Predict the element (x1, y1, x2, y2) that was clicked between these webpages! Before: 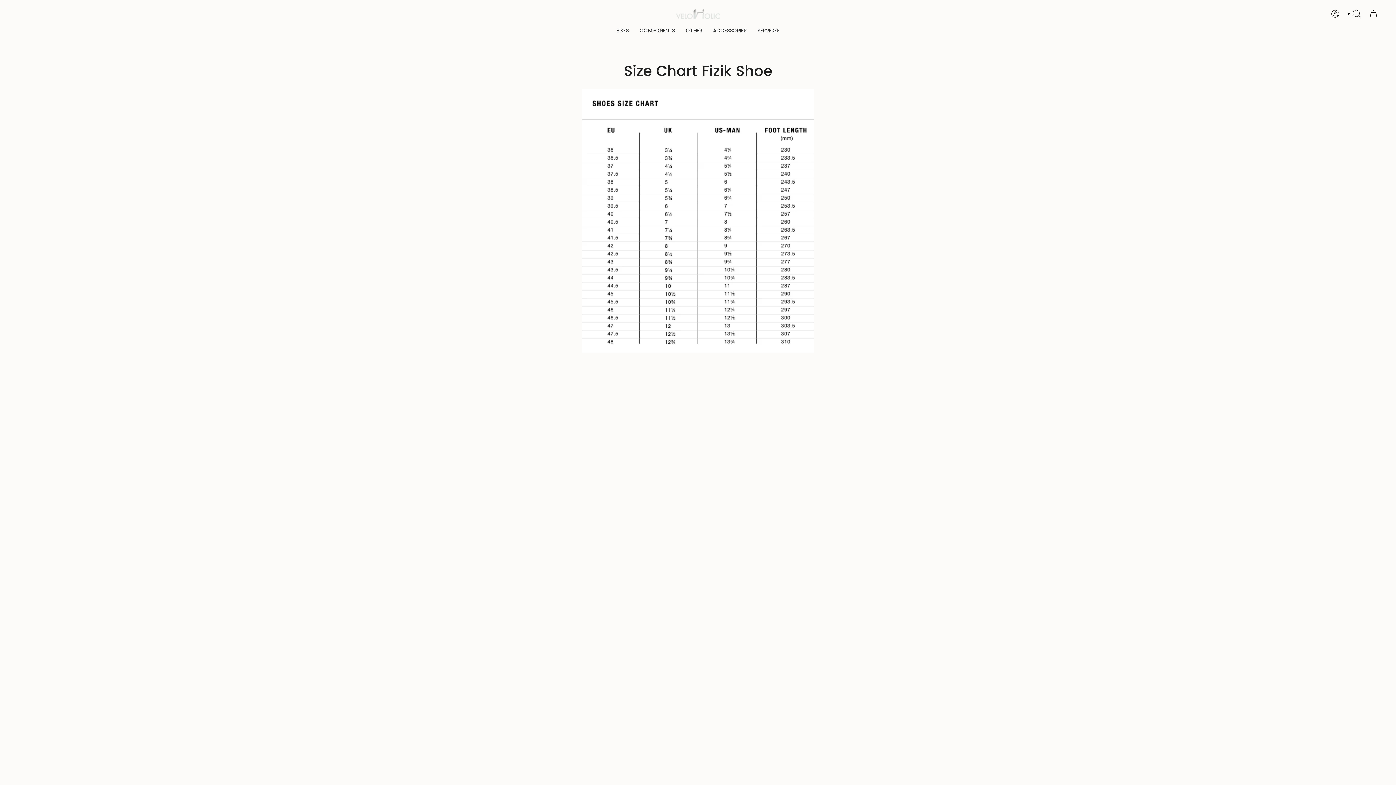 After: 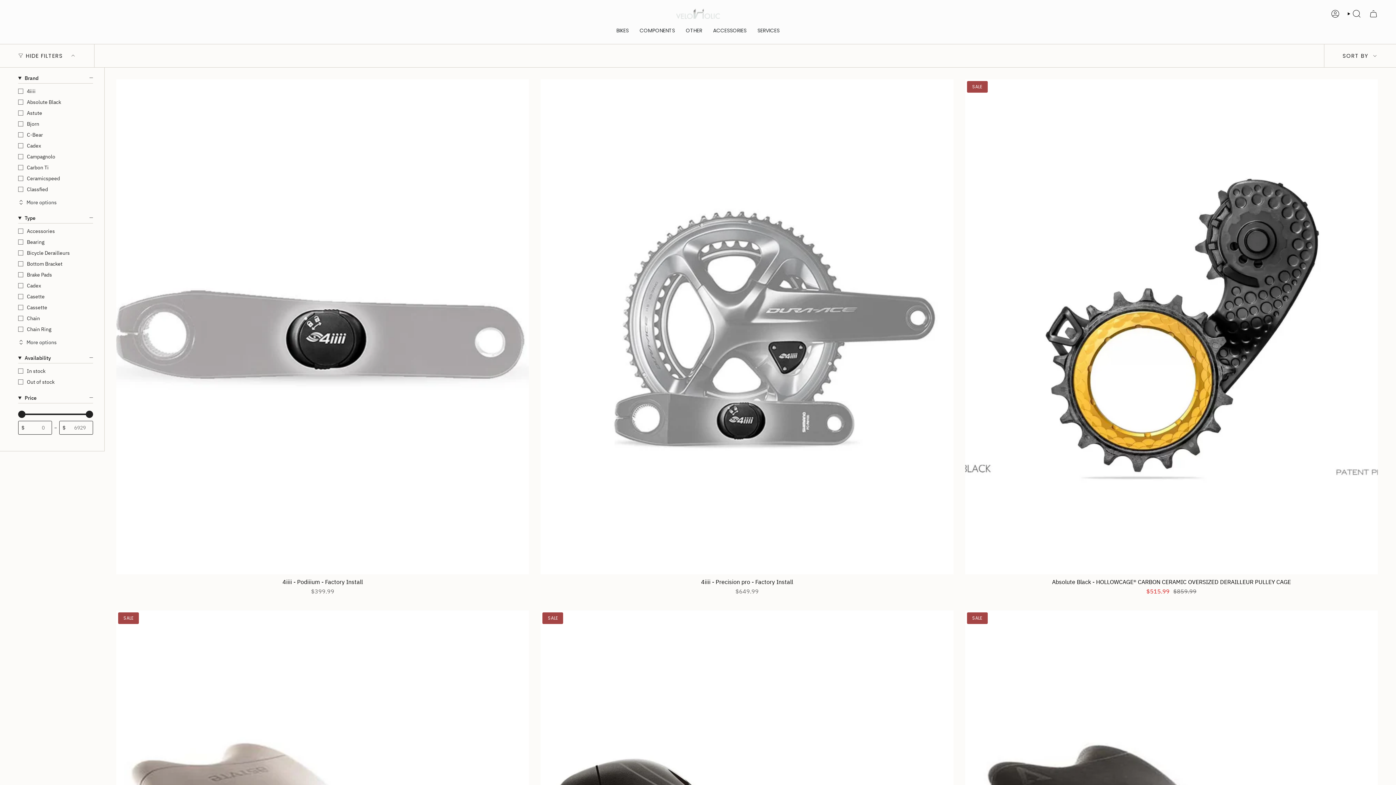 Action: label: COMPONENTS bbox: (634, 22, 680, 38)